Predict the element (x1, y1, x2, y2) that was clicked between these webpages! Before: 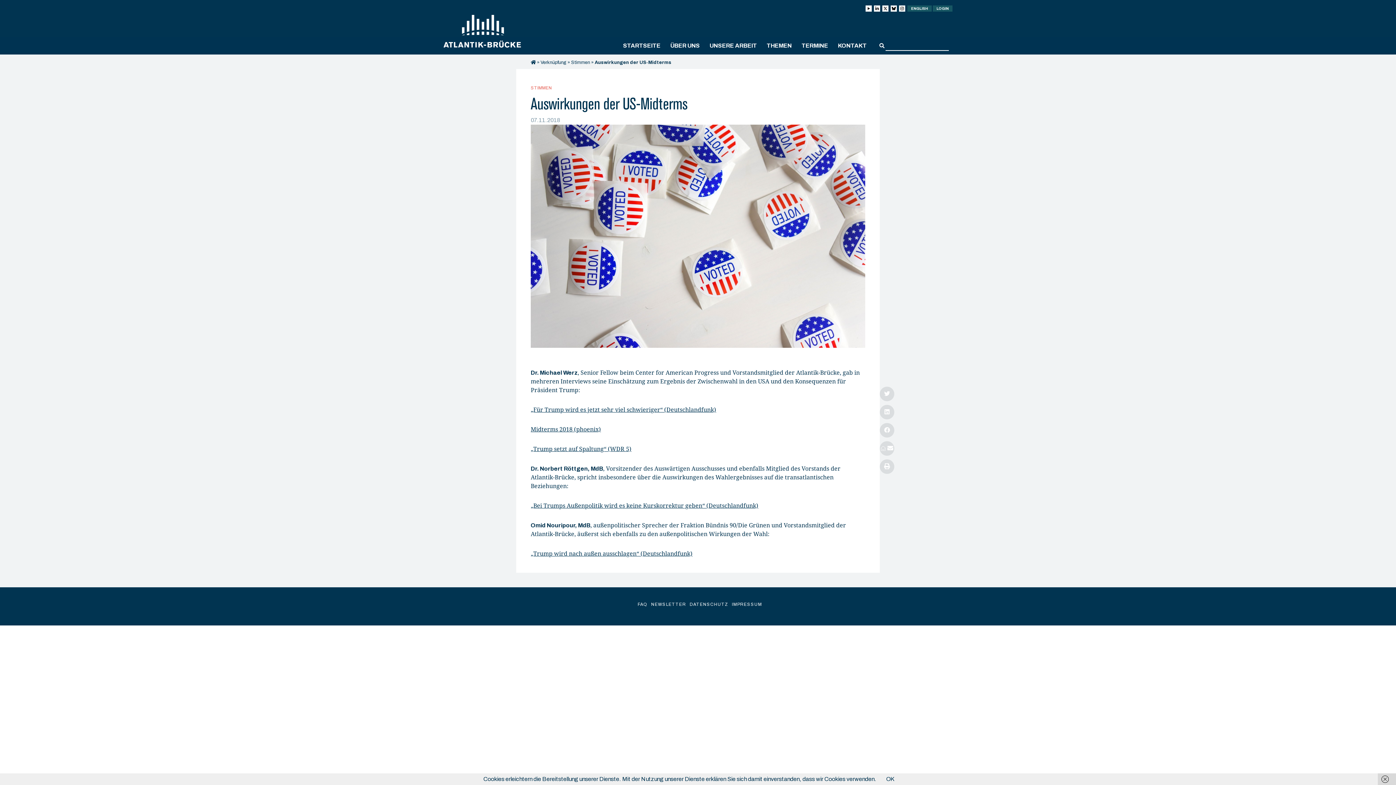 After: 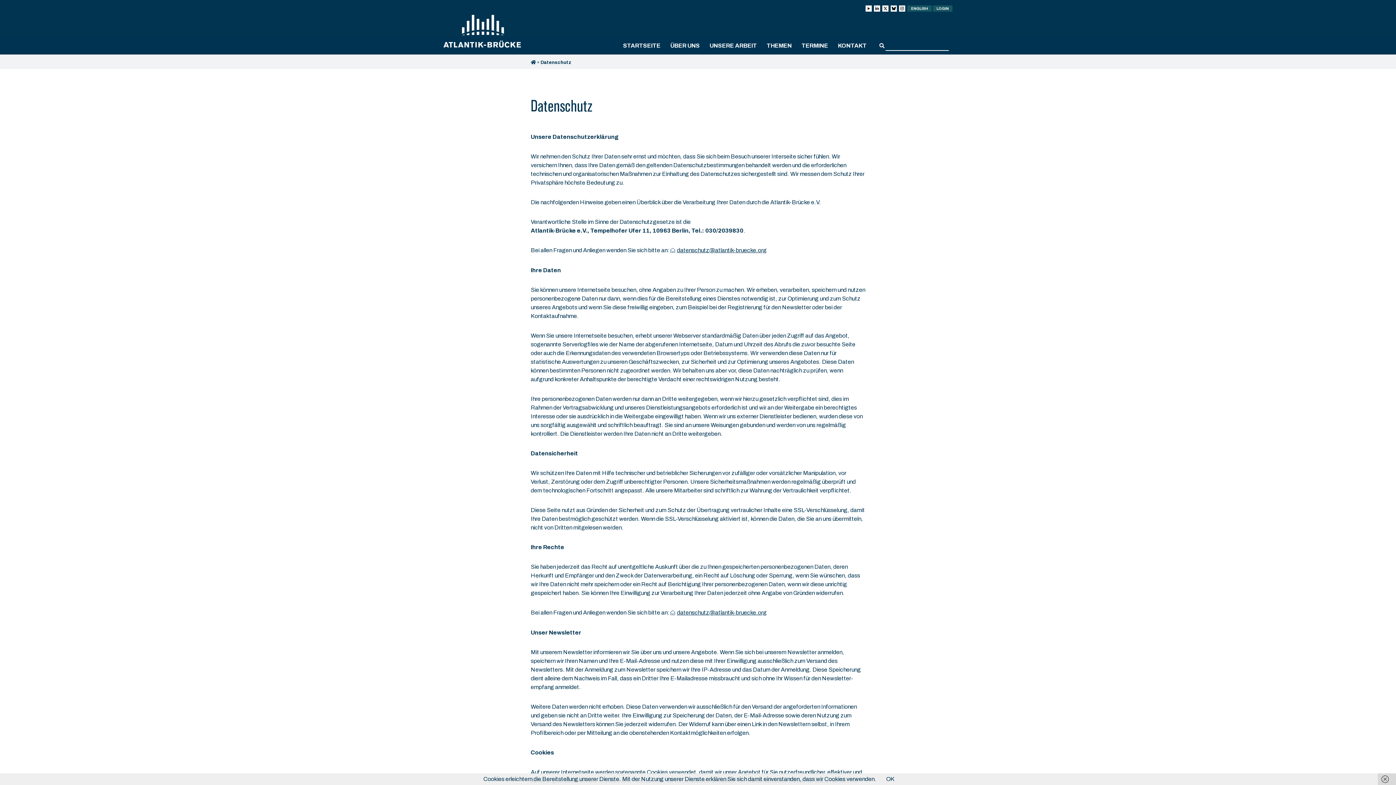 Action: label: DATENSCHUTZ bbox: (689, 602, 728, 607)